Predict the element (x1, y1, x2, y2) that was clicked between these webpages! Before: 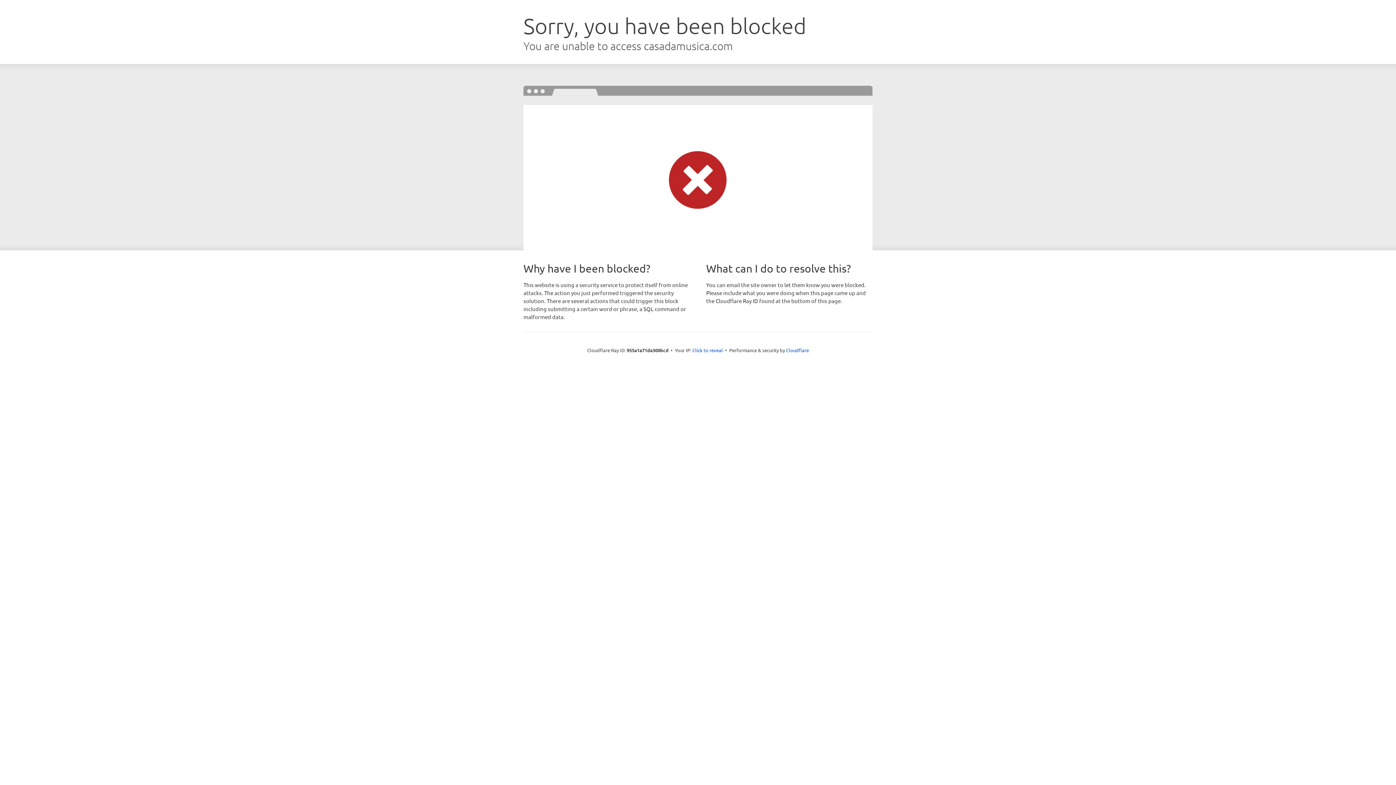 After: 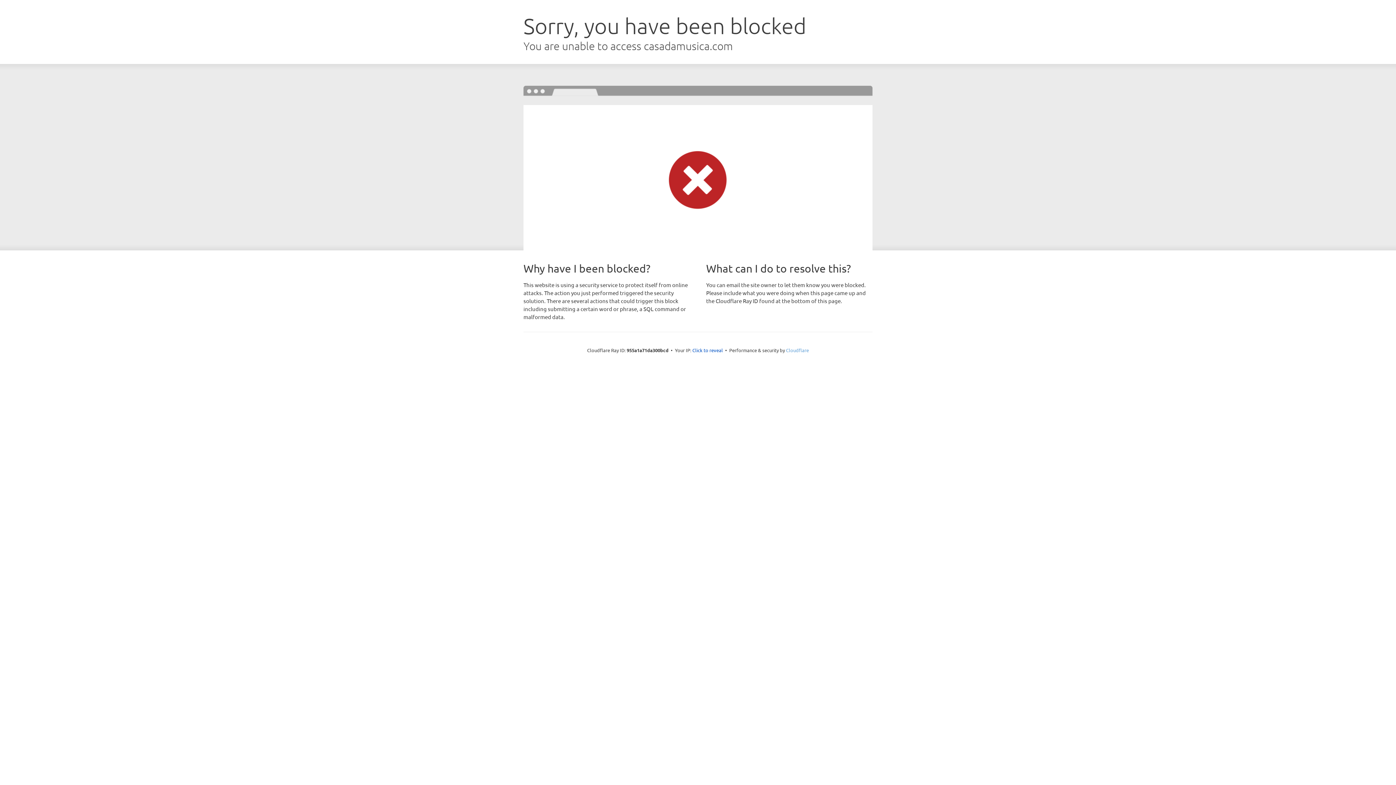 Action: bbox: (786, 347, 809, 353) label: Cloudflare